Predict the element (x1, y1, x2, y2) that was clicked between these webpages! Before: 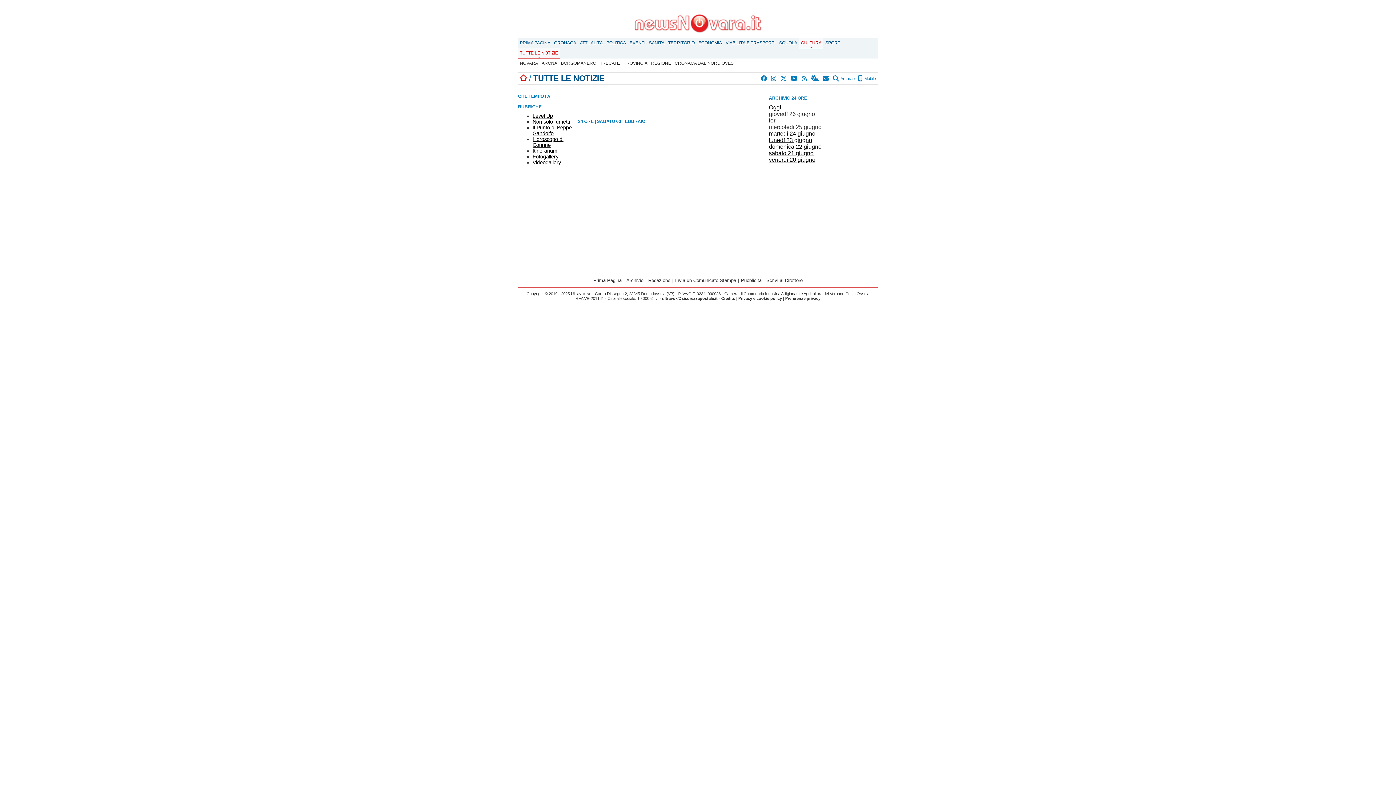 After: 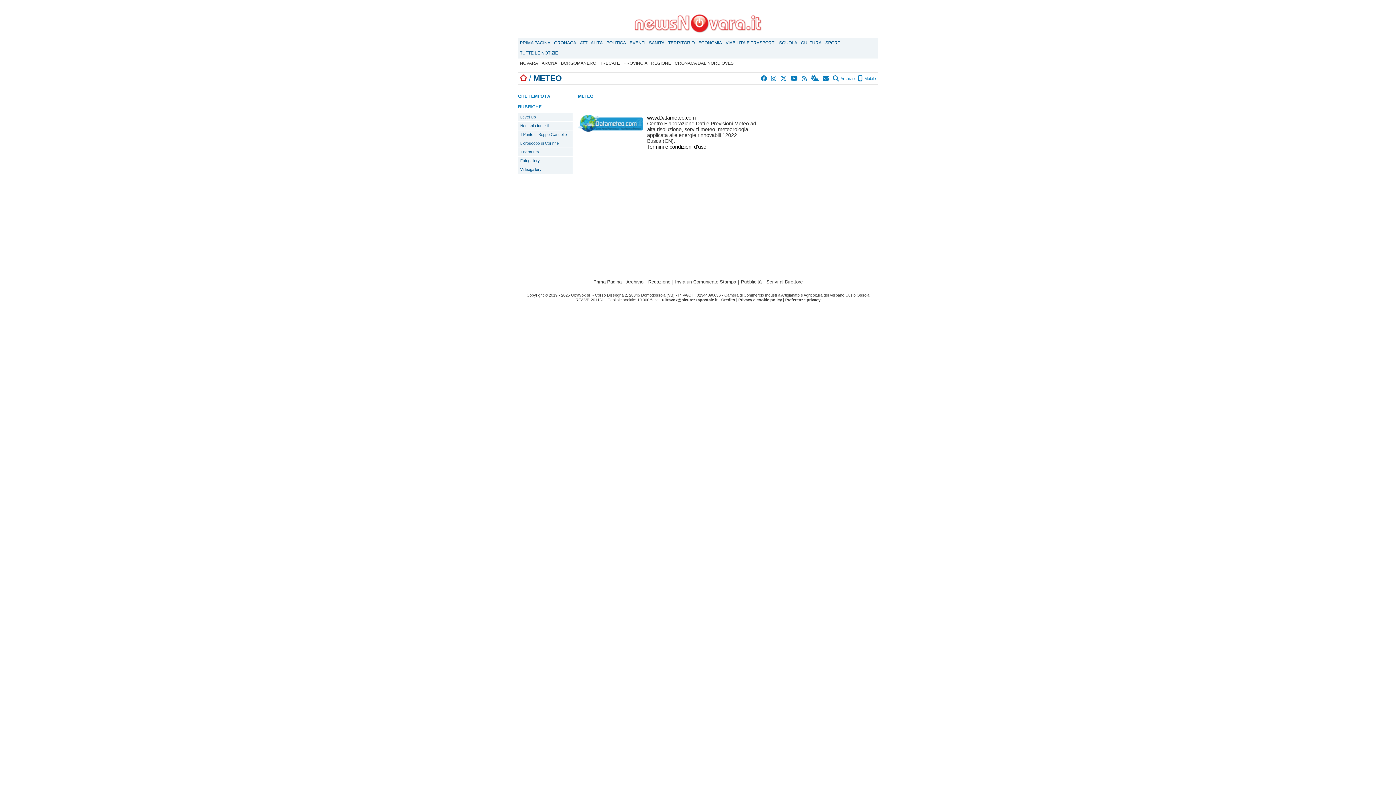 Action: bbox: (811, 76, 819, 80)